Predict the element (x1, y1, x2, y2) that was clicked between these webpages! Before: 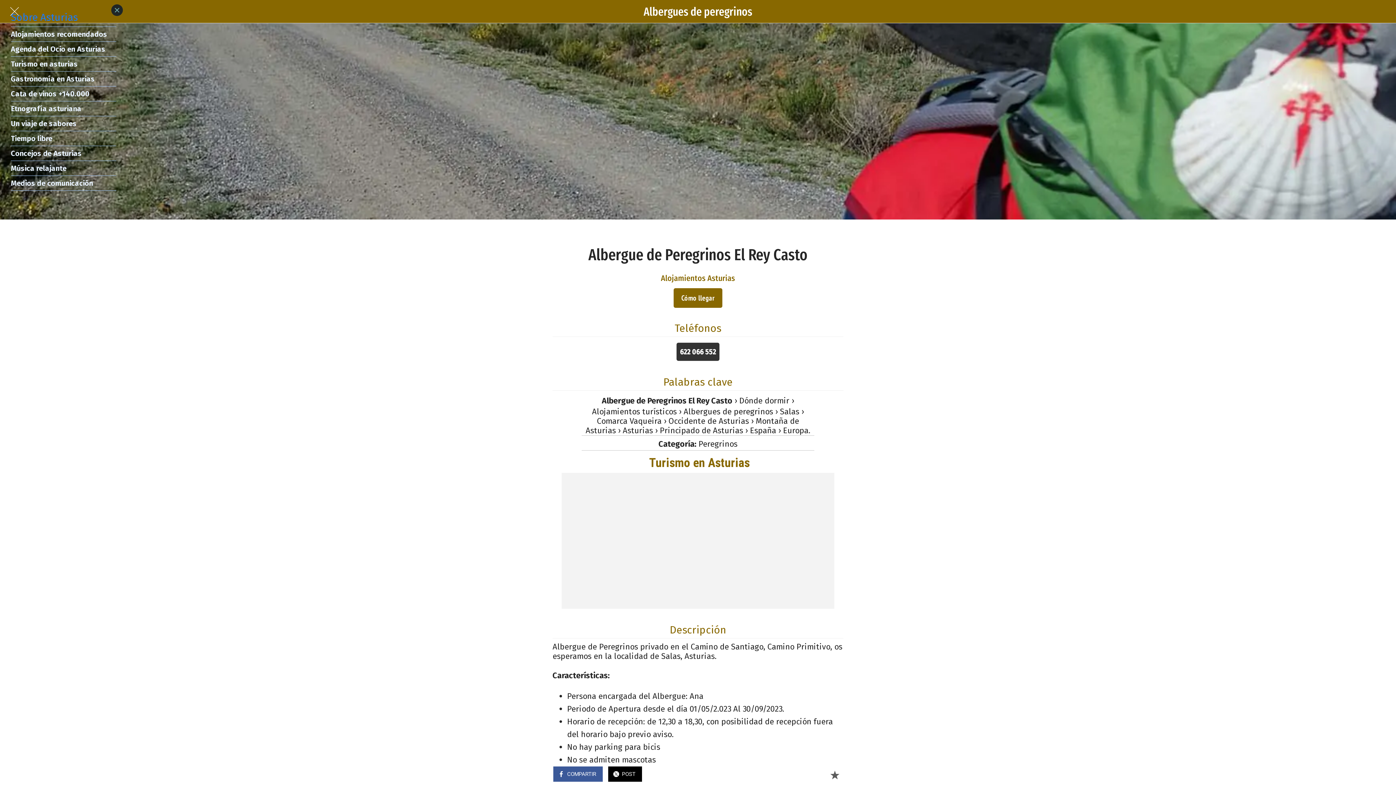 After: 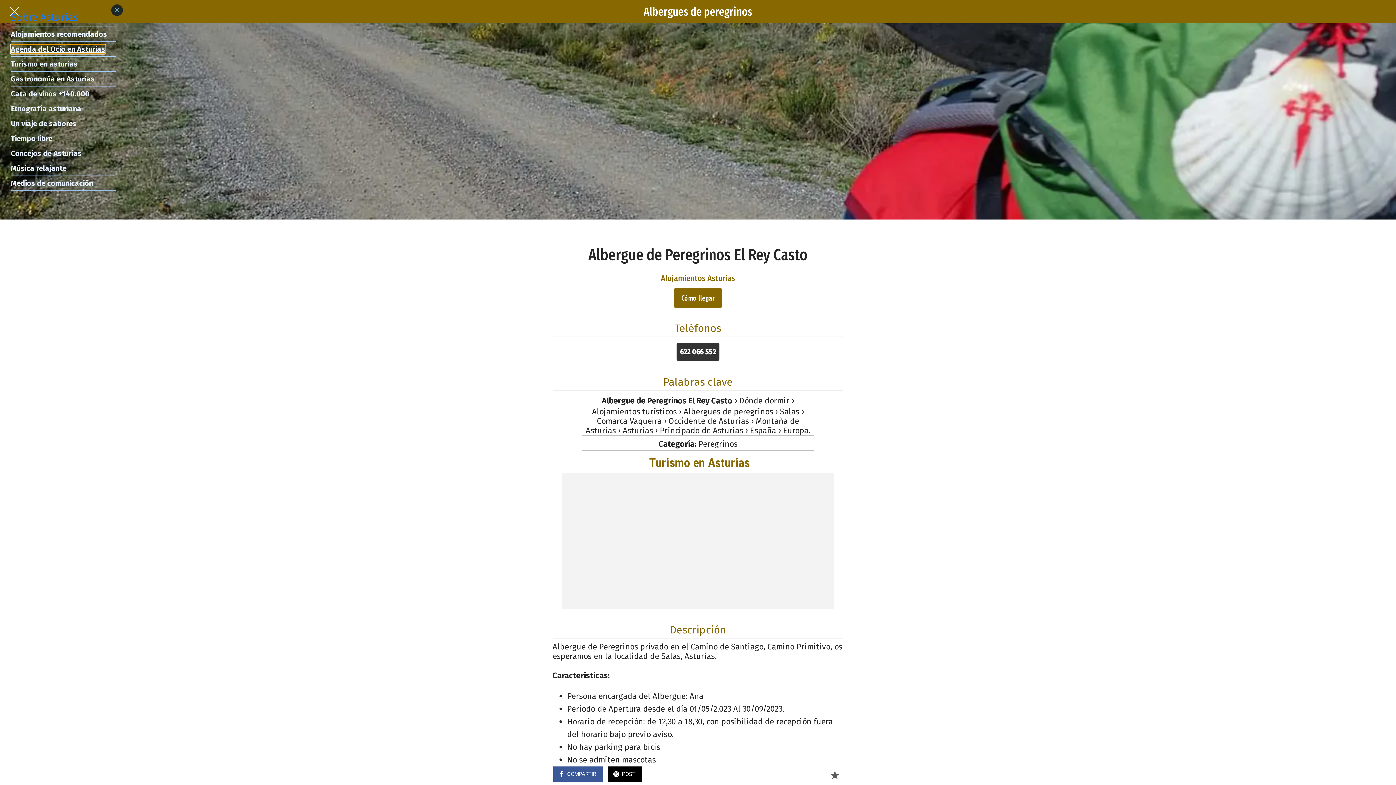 Action: bbox: (10, 44, 105, 53) label: Agenda del Ocio en Asturias